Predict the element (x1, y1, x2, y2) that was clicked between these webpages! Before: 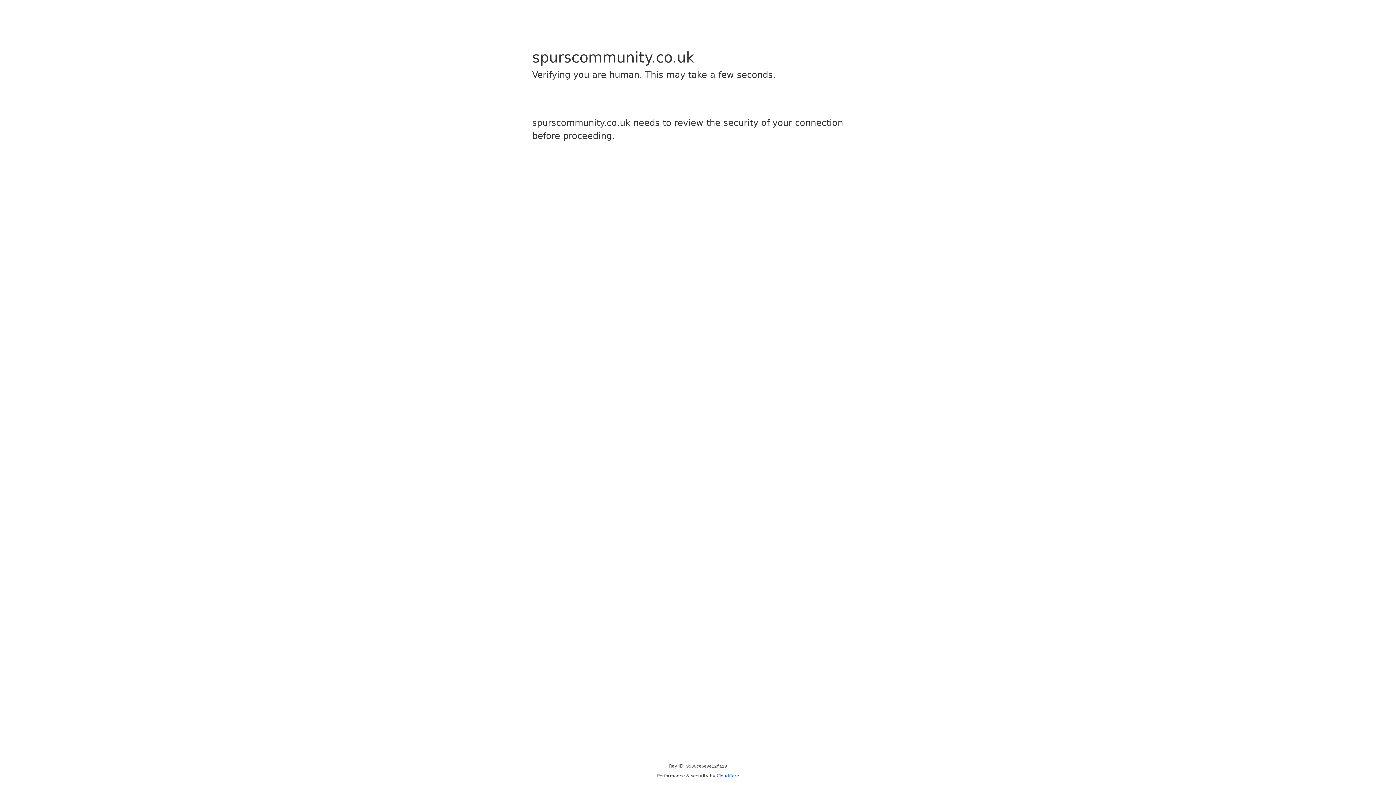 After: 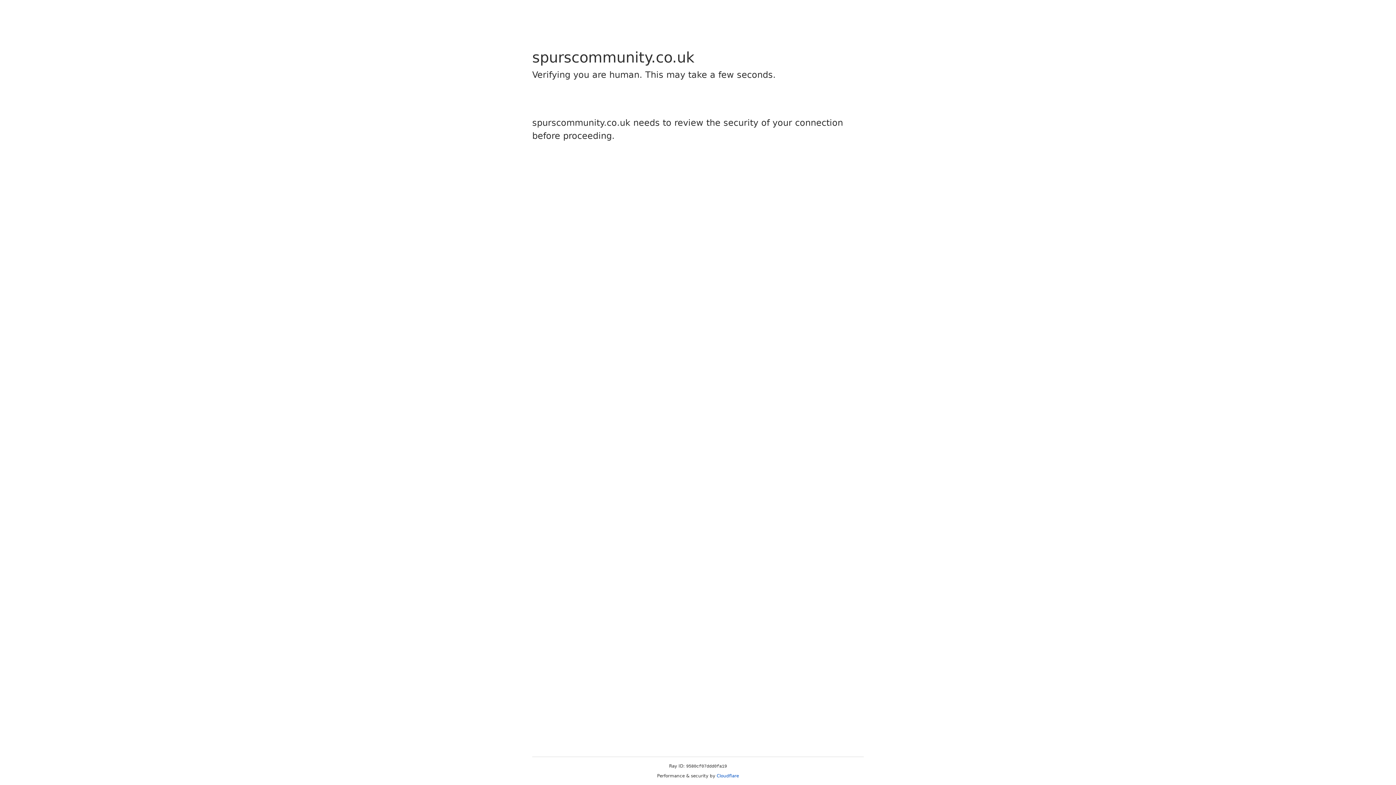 Action: label: Cloudflare bbox: (716, 773, 739, 778)